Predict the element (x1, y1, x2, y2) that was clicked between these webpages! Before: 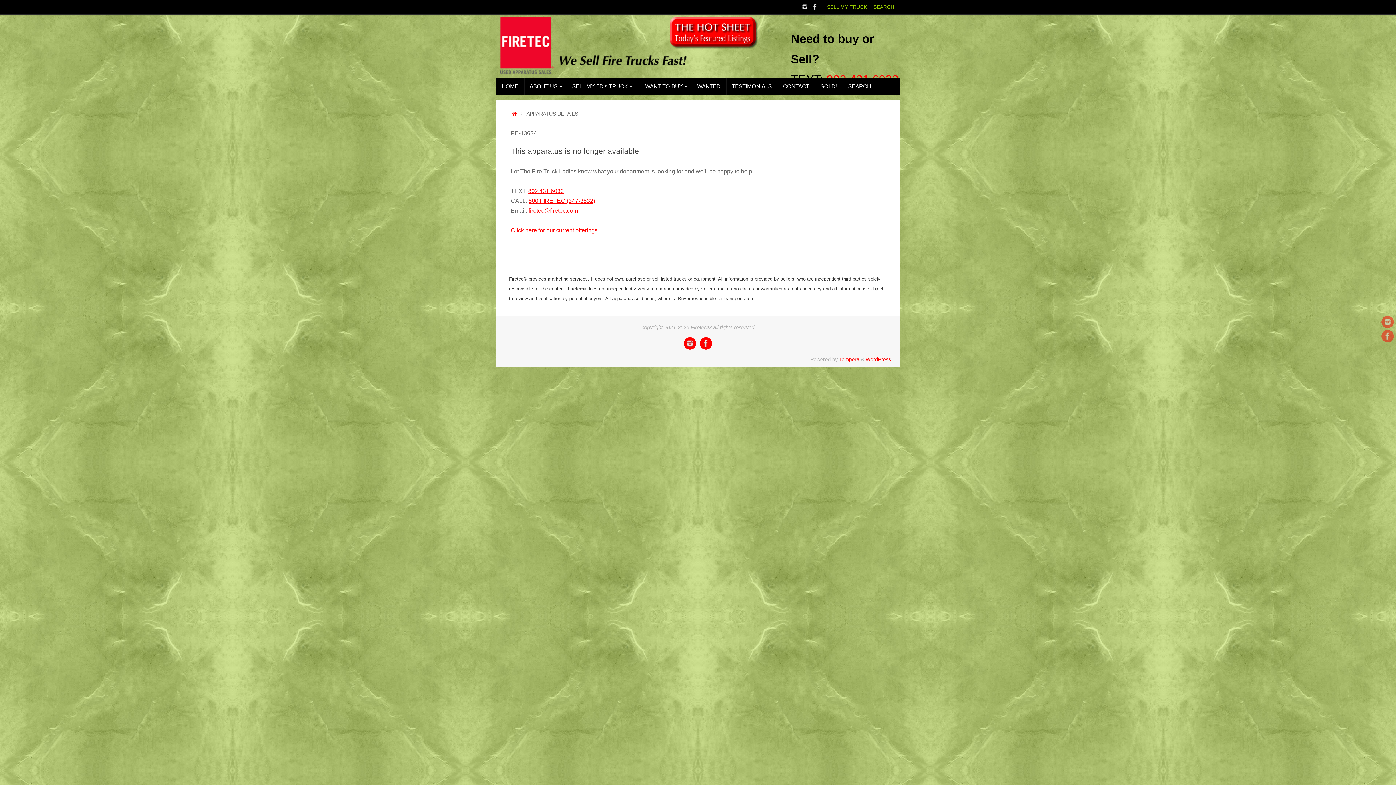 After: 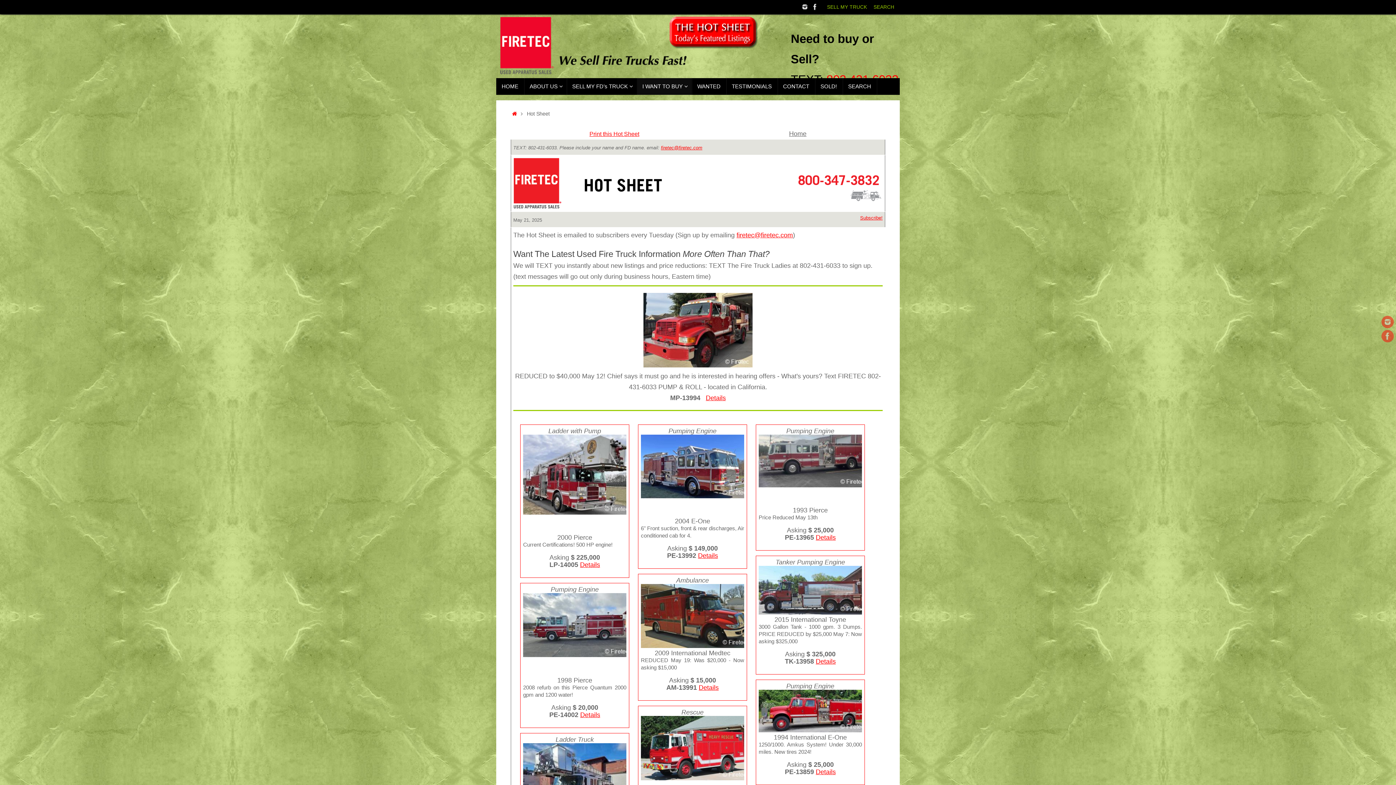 Action: bbox: (669, 44, 758, 50)